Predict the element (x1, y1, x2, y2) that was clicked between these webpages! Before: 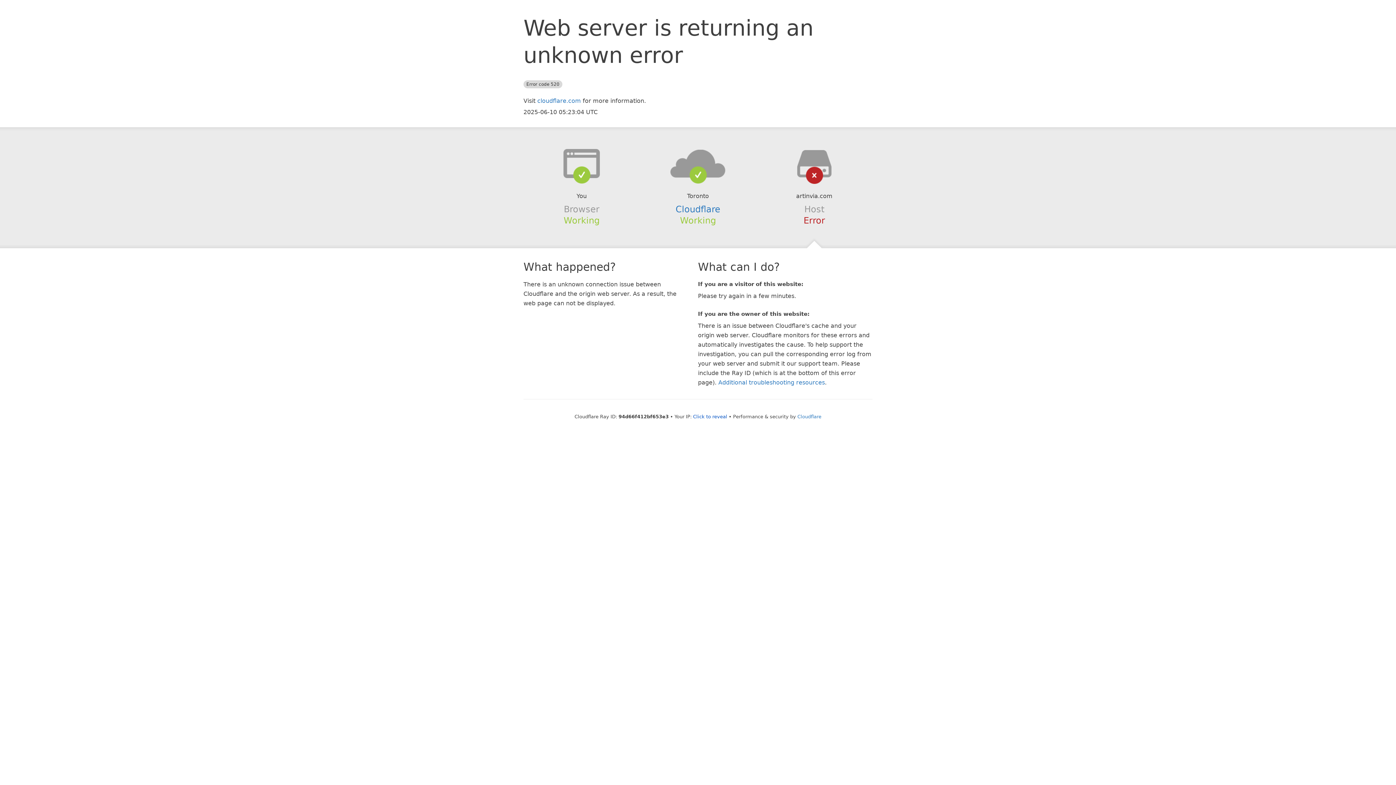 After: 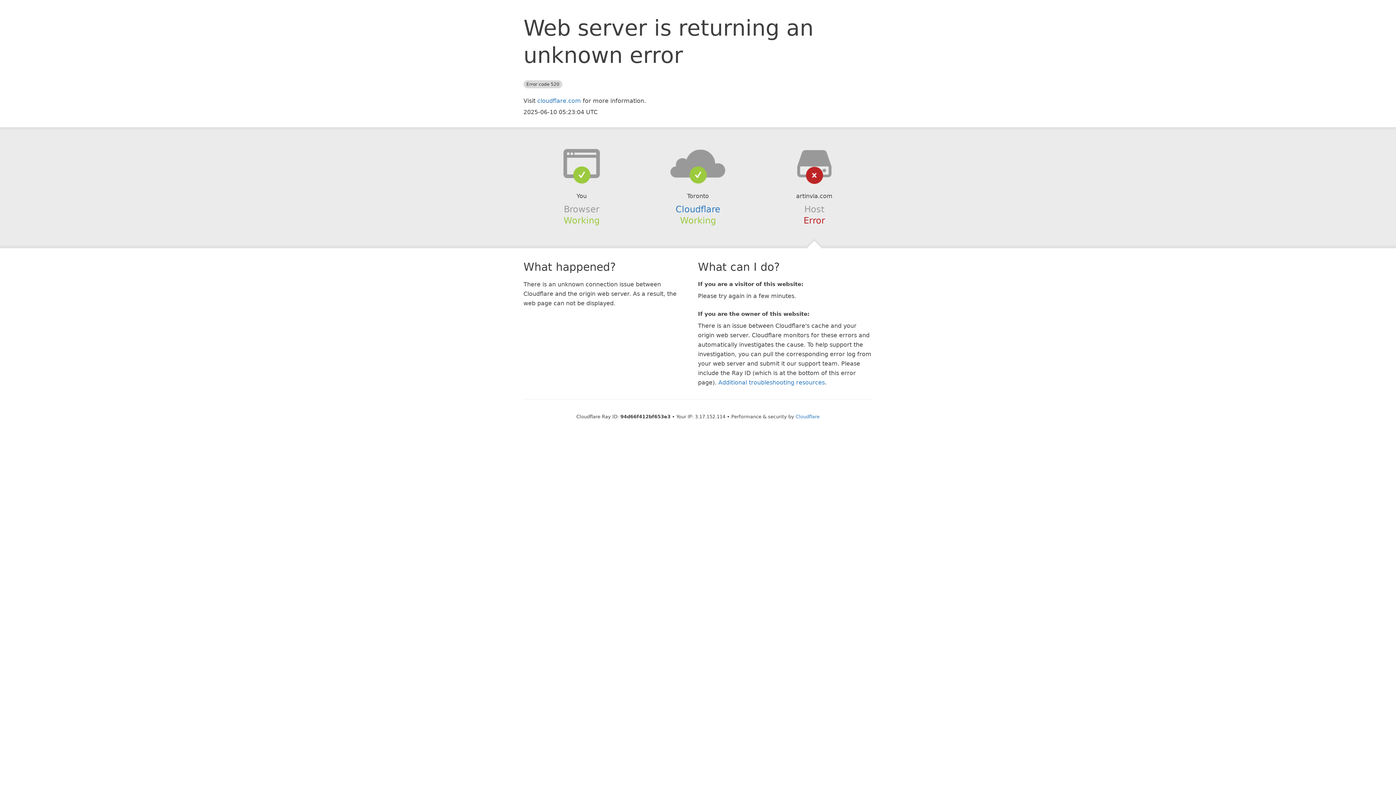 Action: bbox: (693, 414, 727, 419) label: Click to reveal